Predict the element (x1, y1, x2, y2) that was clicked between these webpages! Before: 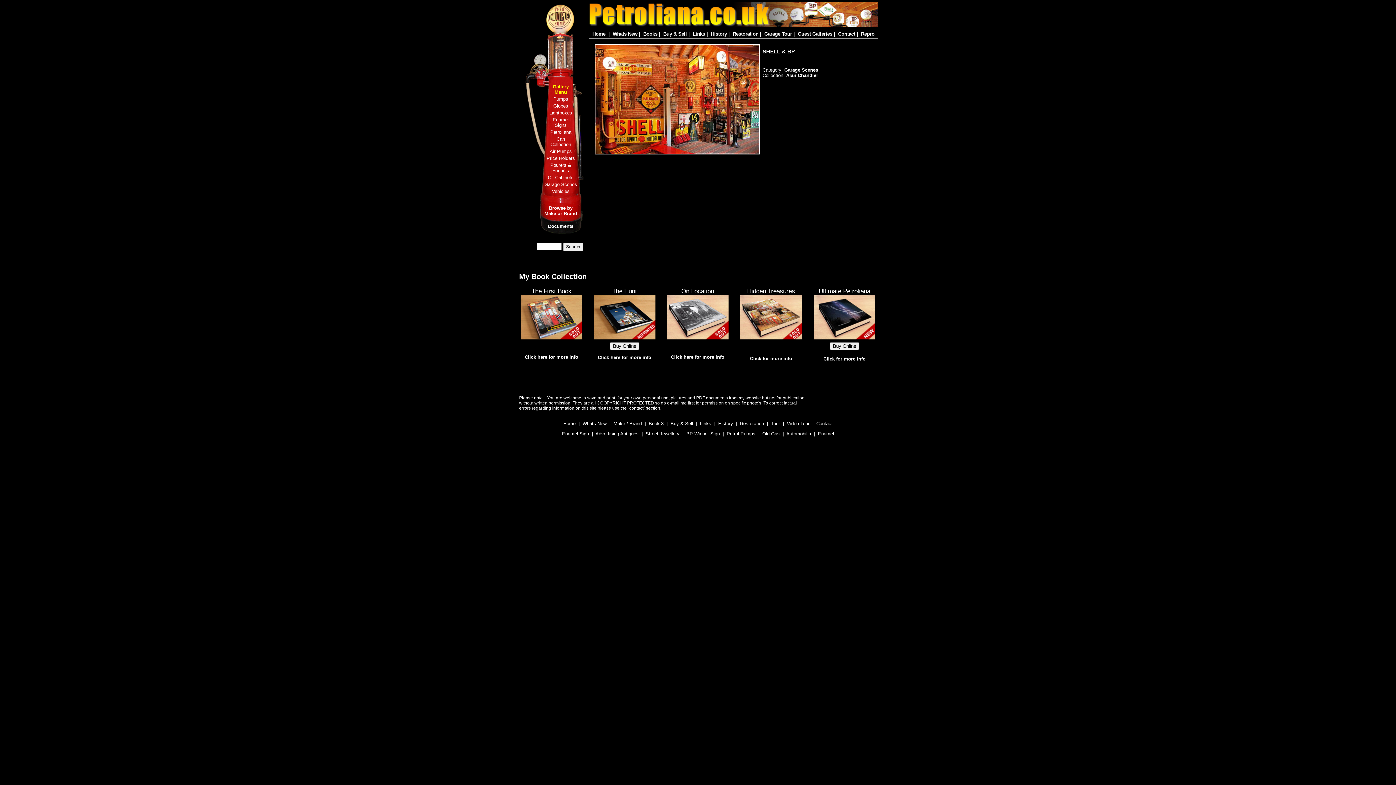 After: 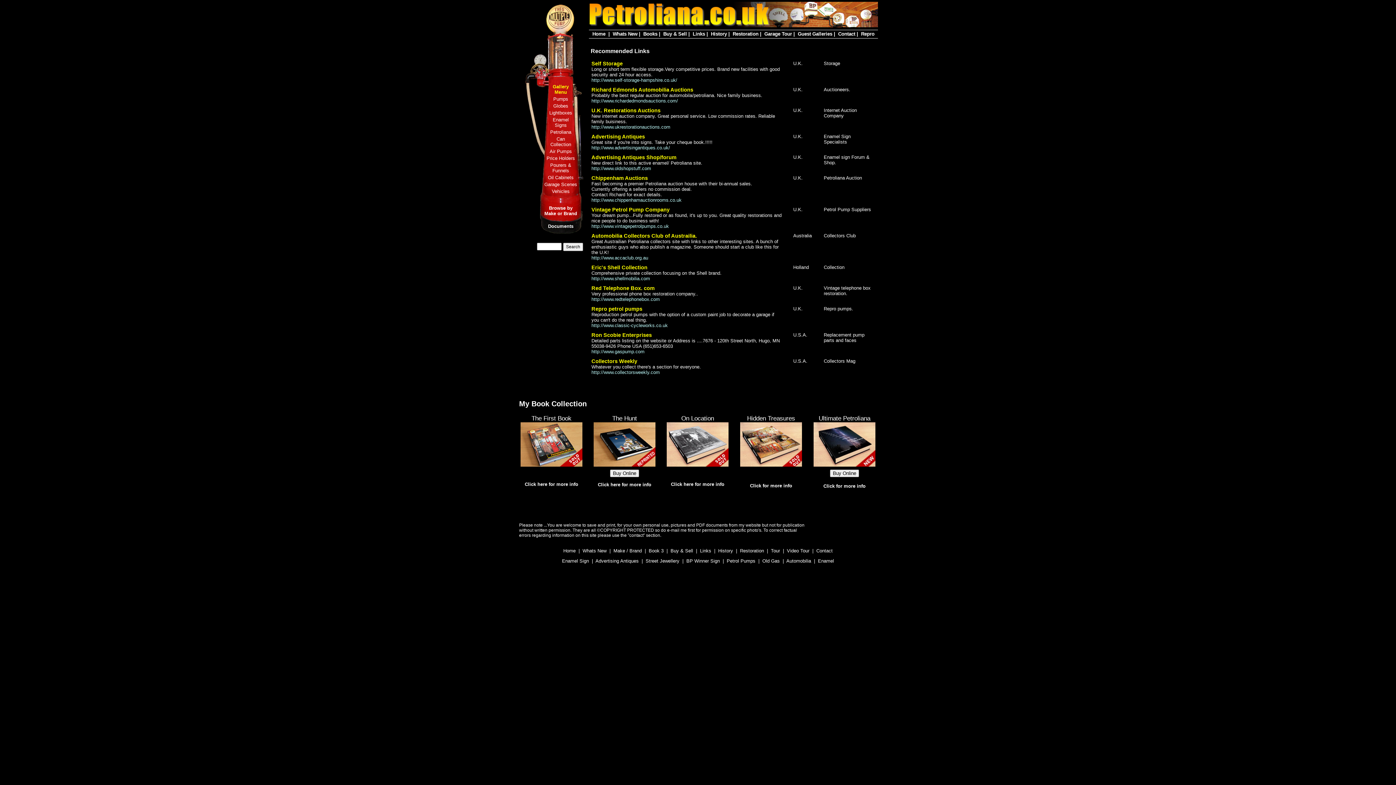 Action: bbox: (700, 421, 711, 426) label: Links